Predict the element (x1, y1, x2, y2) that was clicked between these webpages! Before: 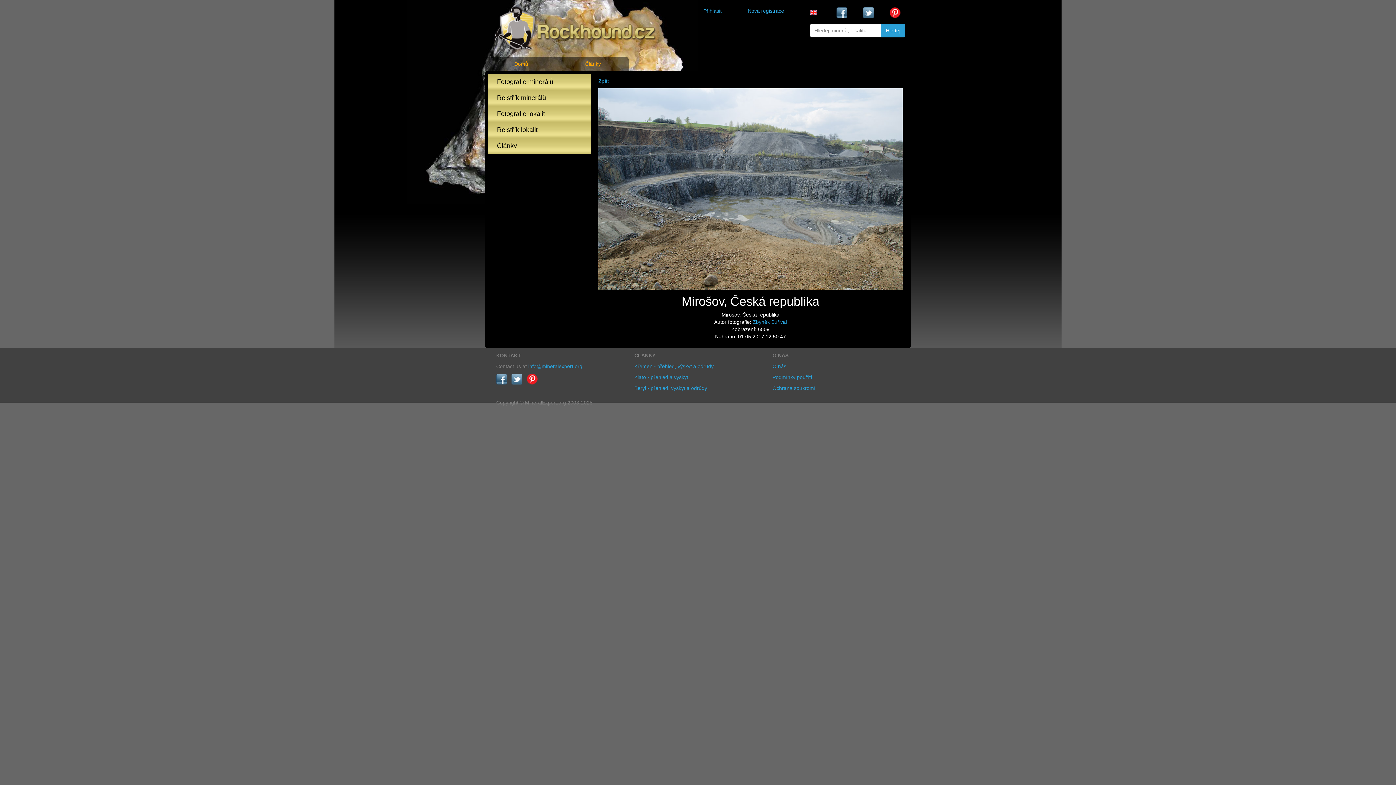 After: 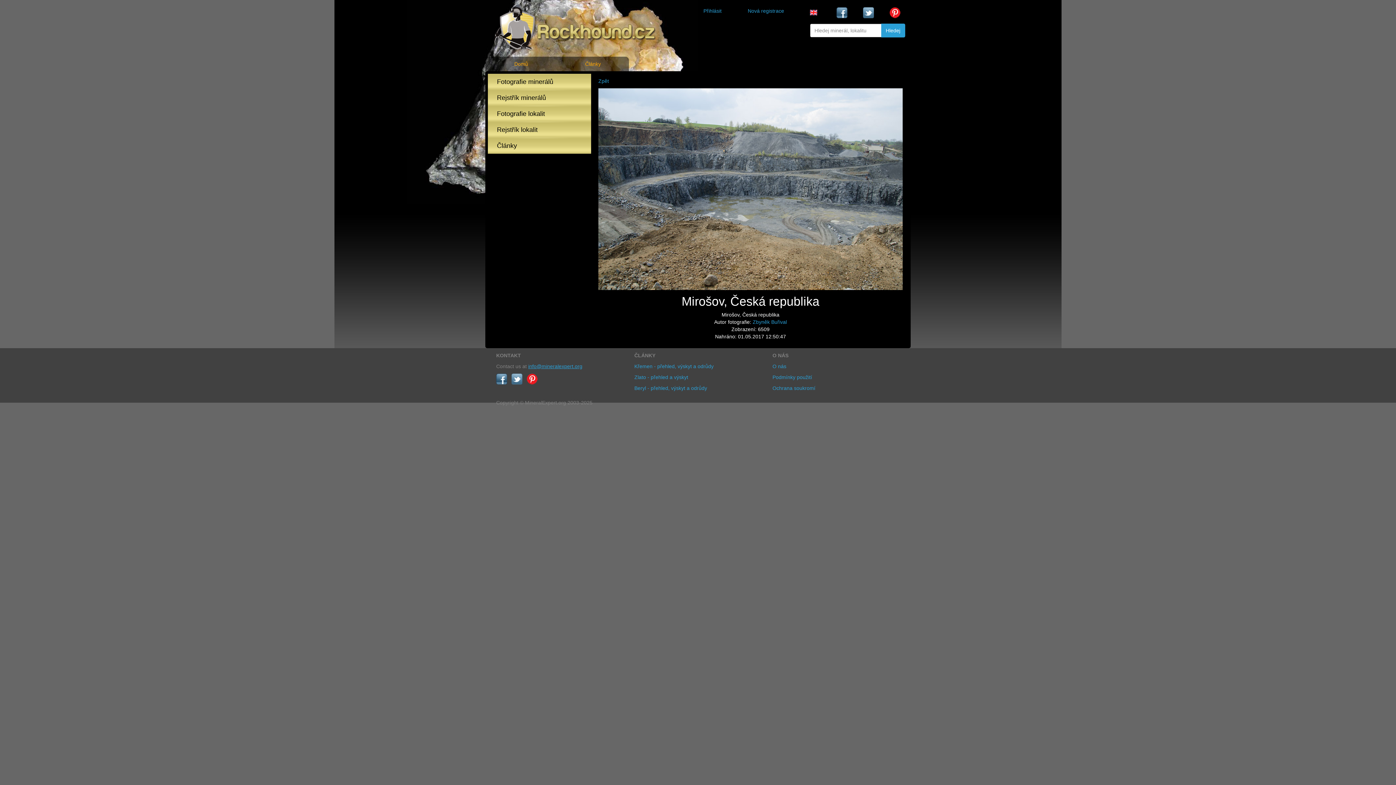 Action: bbox: (528, 363, 582, 369) label: info@mineralexpert.org